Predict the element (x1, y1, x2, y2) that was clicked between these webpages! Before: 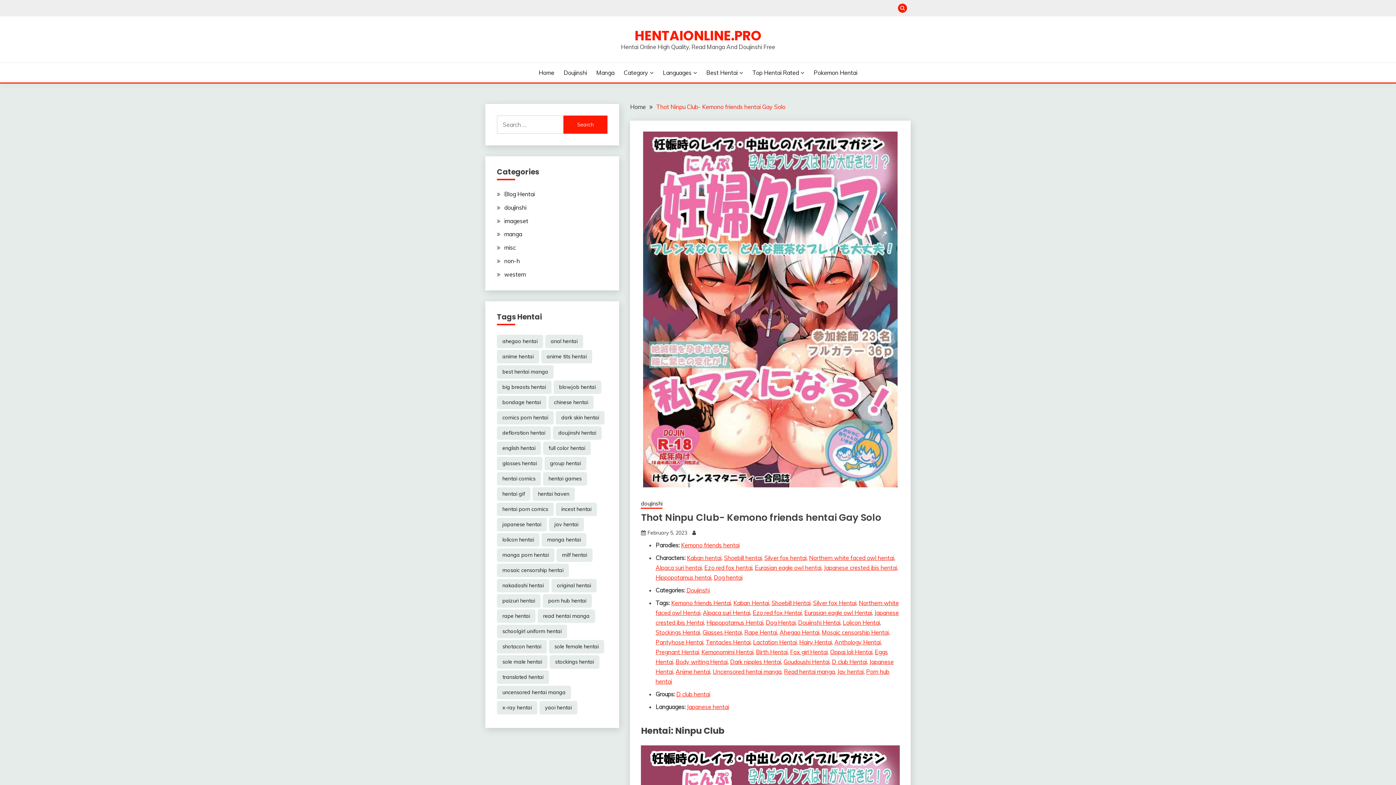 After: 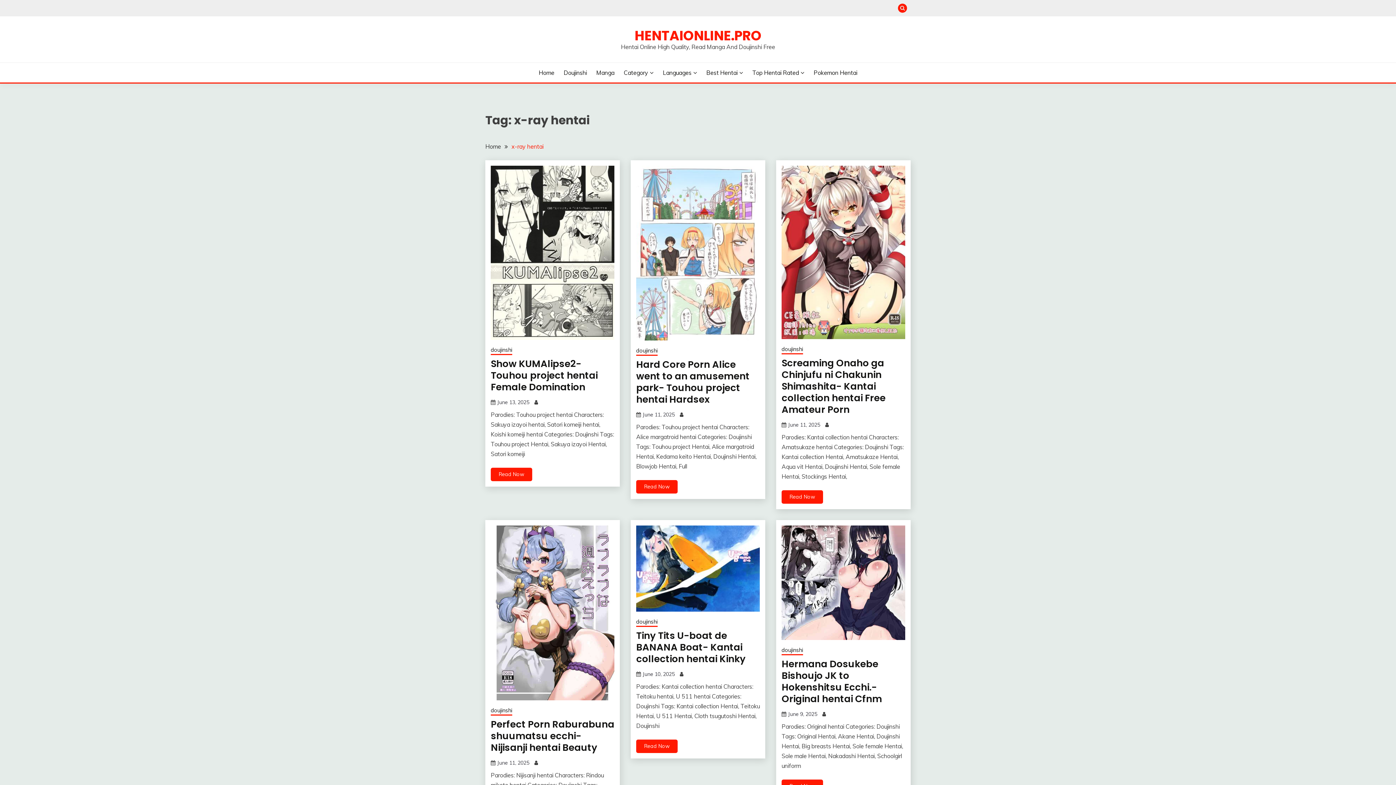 Action: label: x-ray hentai (6,376 items) bbox: (497, 701, 537, 714)